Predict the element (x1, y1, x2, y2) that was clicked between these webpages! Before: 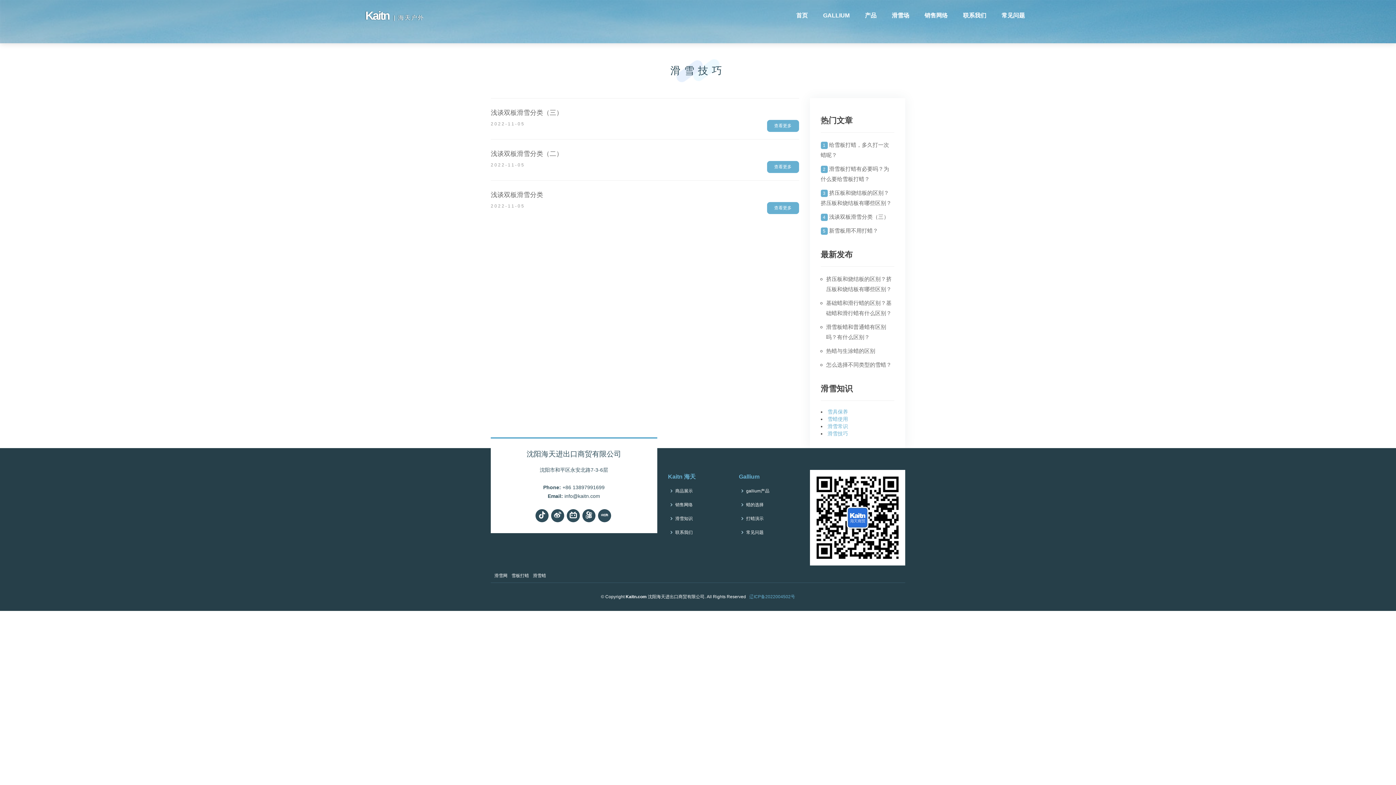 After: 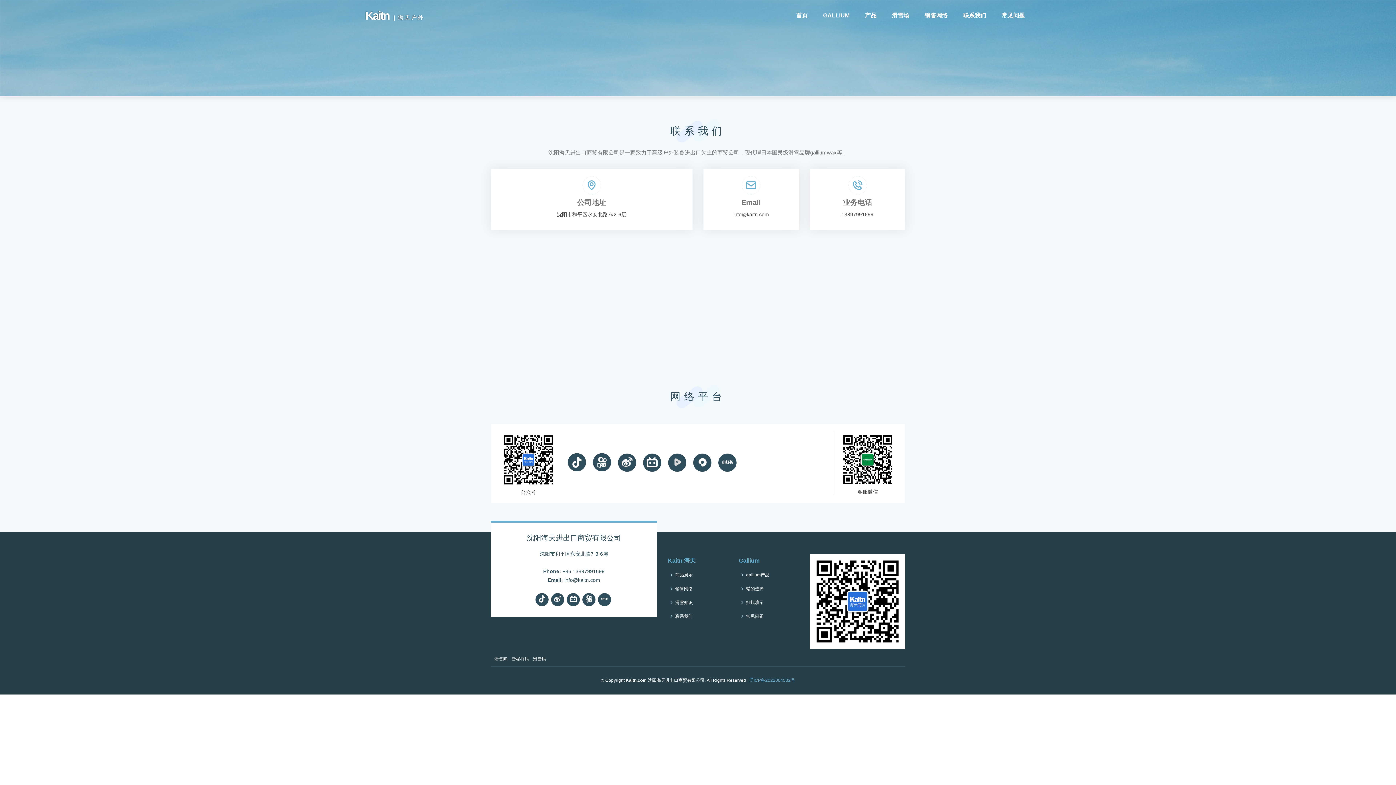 Action: label: 联系我们 bbox: (675, 530, 692, 534)